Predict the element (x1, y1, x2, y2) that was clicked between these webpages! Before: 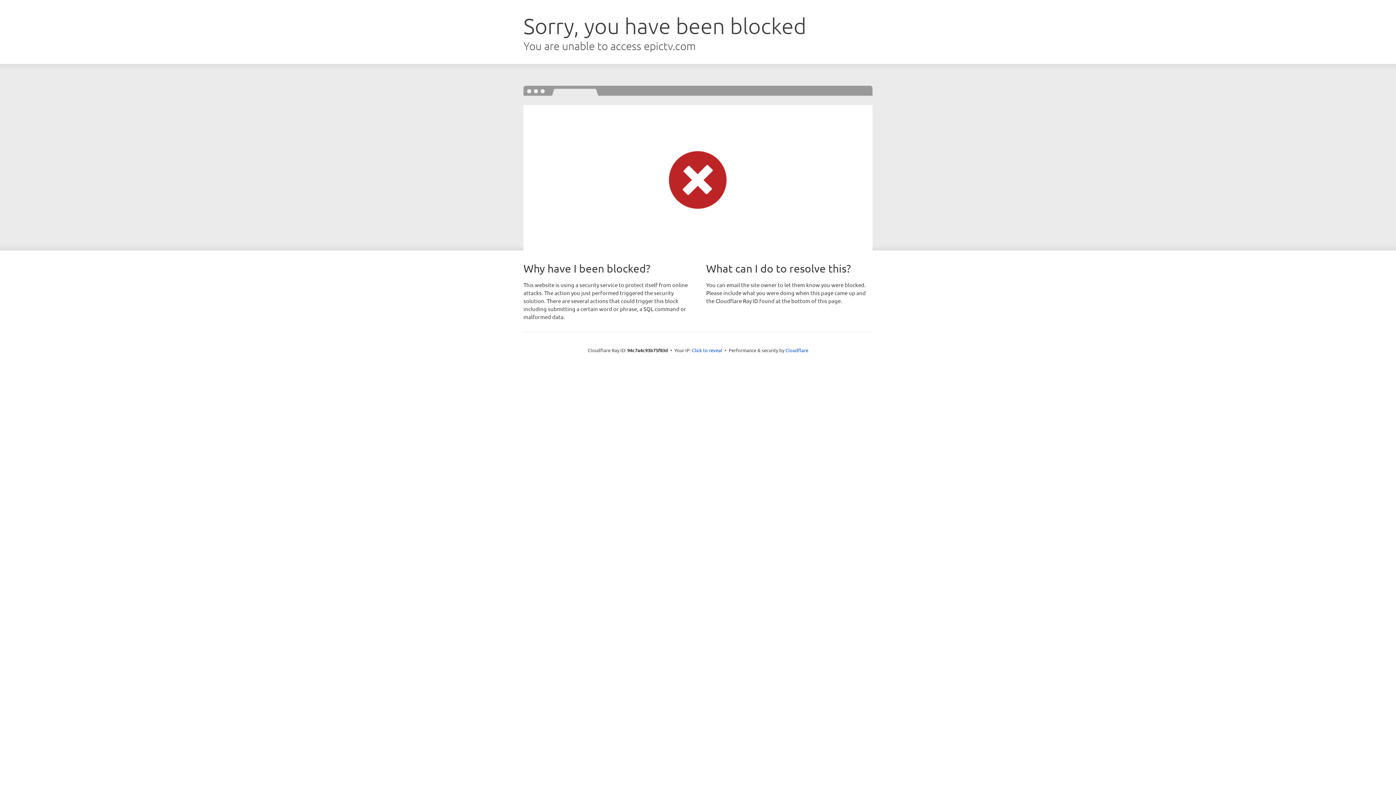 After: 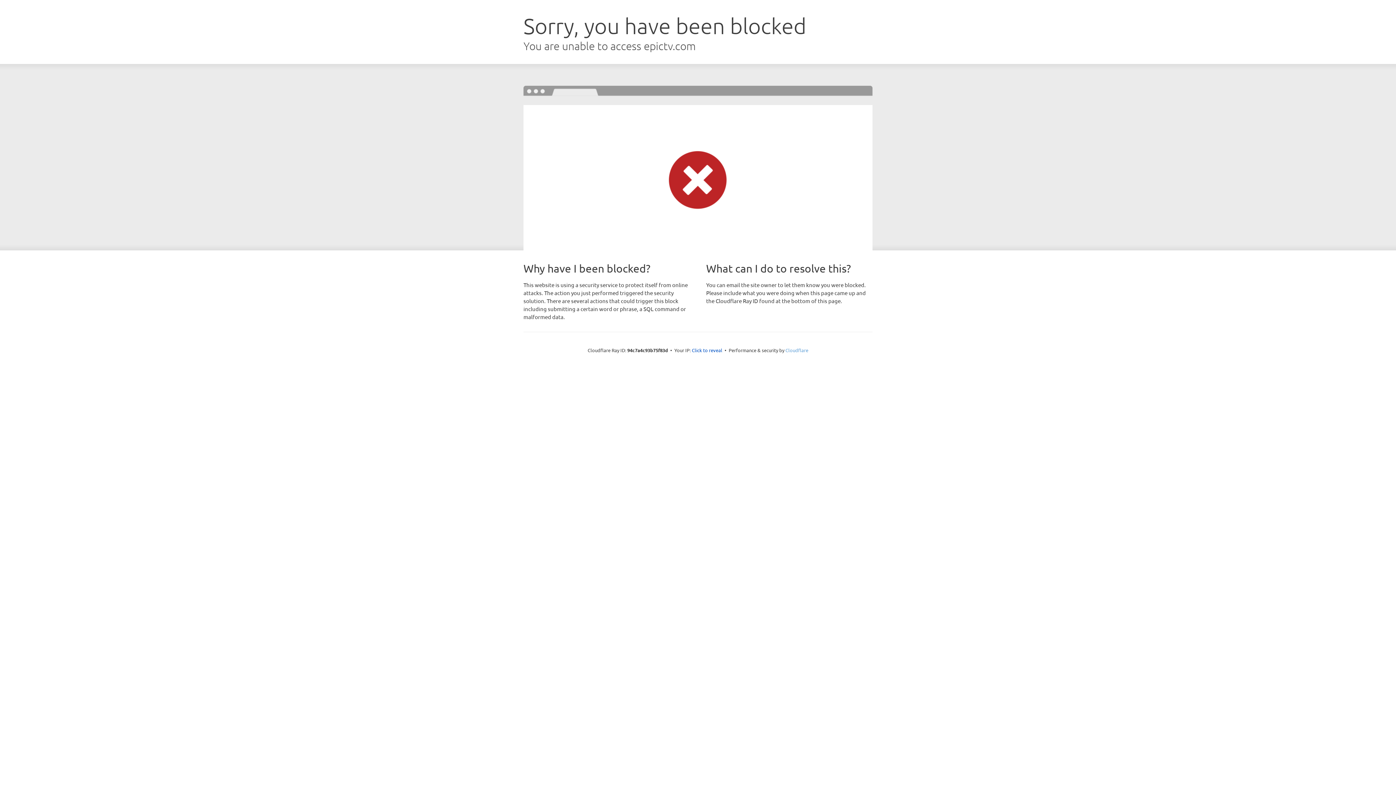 Action: bbox: (785, 347, 808, 353) label: Cloudflare